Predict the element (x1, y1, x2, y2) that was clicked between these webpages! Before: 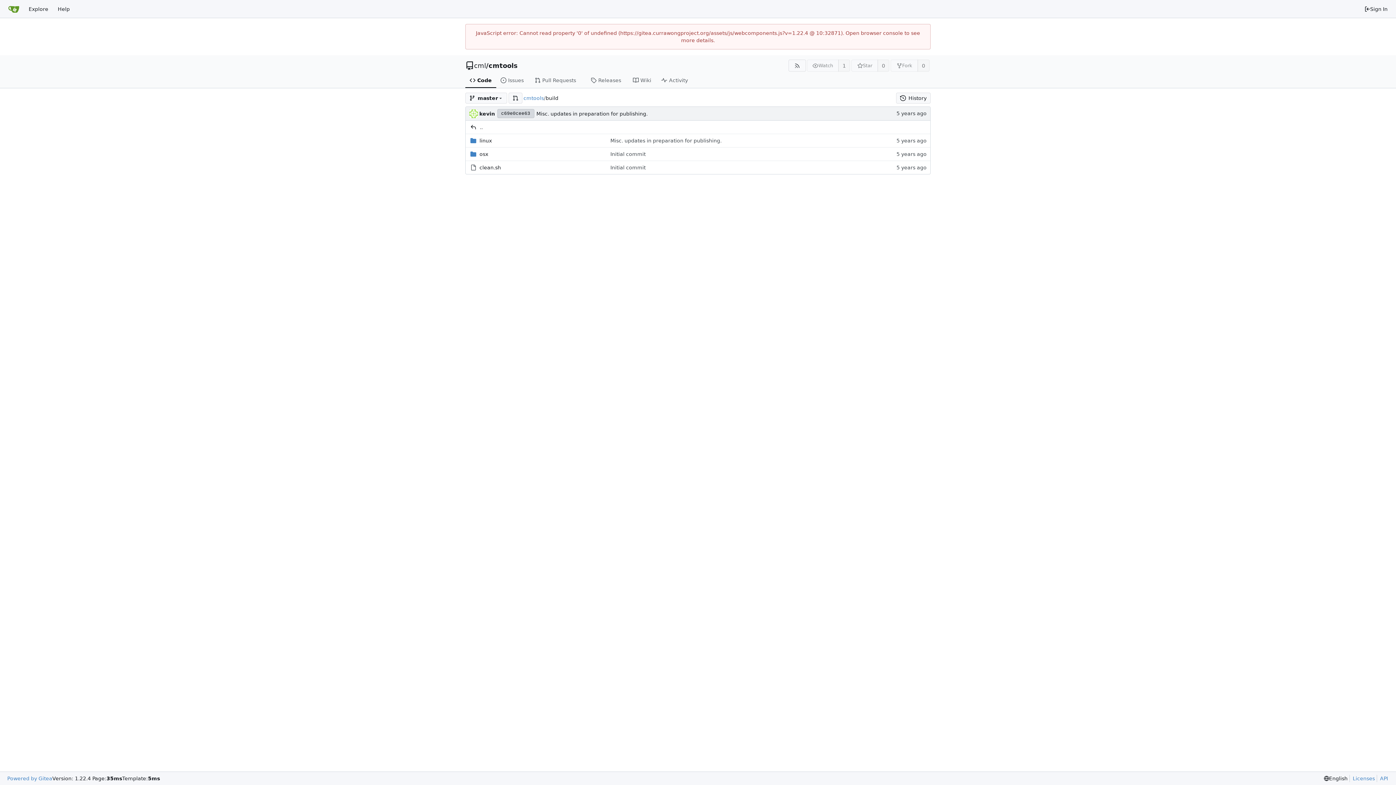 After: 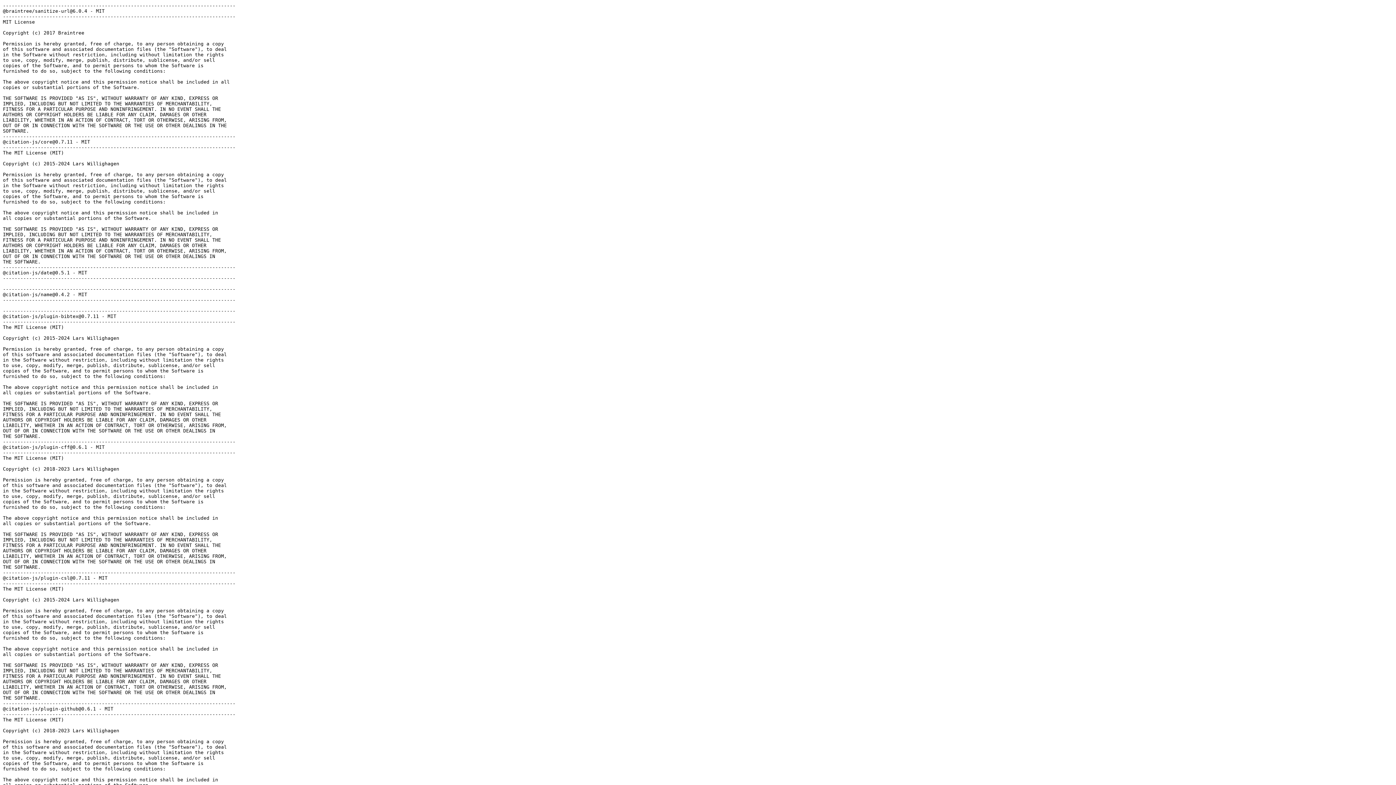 Action: bbox: (1349, 775, 1375, 782) label: Licenses